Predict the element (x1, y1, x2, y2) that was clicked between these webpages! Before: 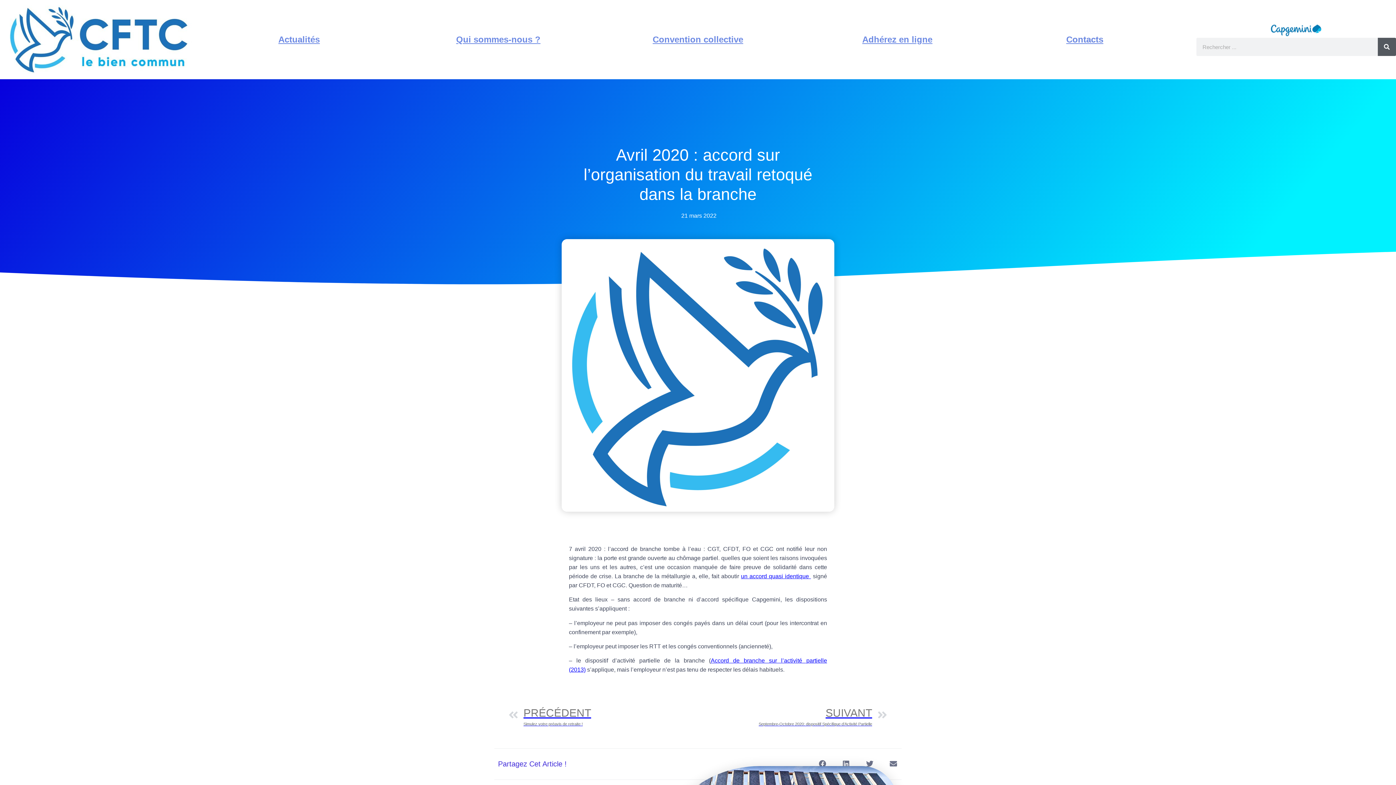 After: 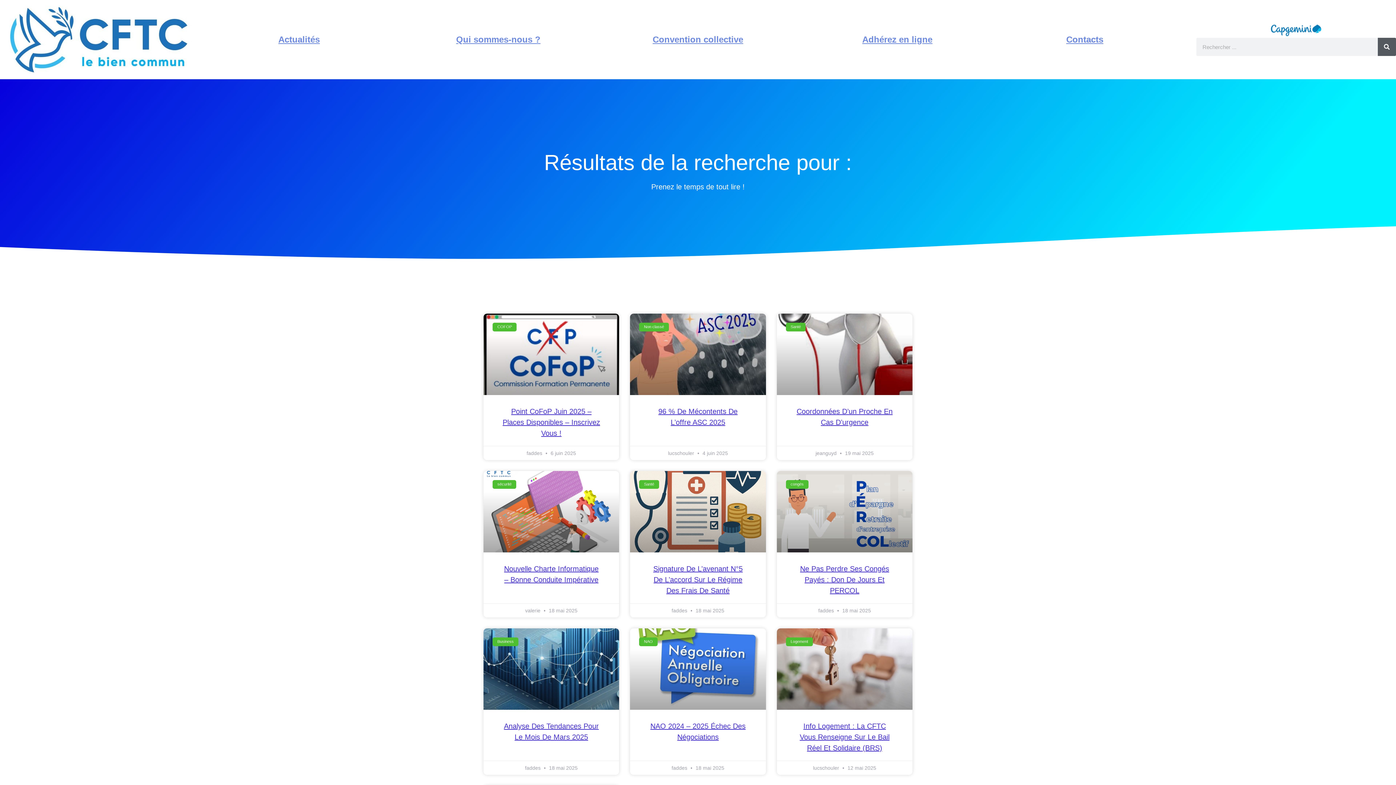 Action: label: Rechercher  bbox: (1378, 37, 1396, 56)